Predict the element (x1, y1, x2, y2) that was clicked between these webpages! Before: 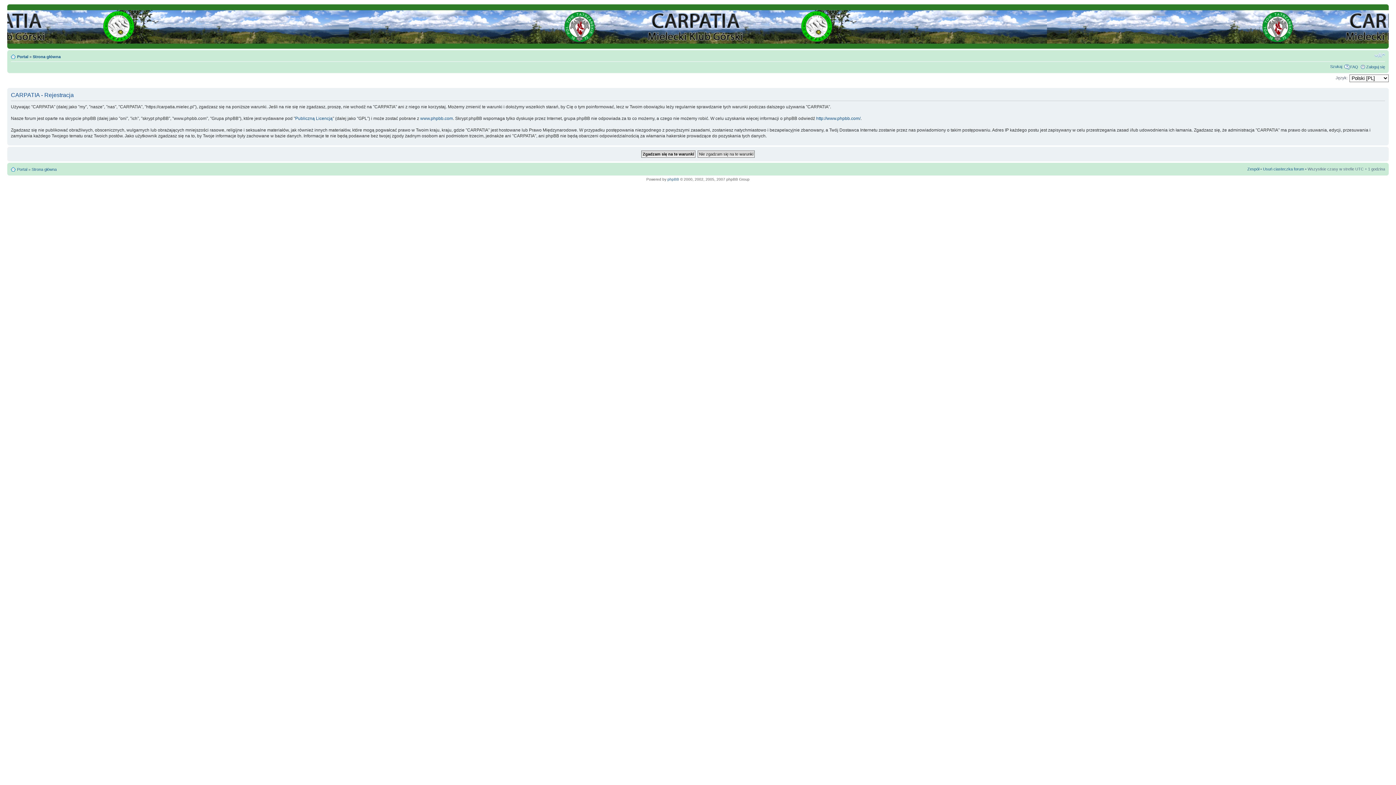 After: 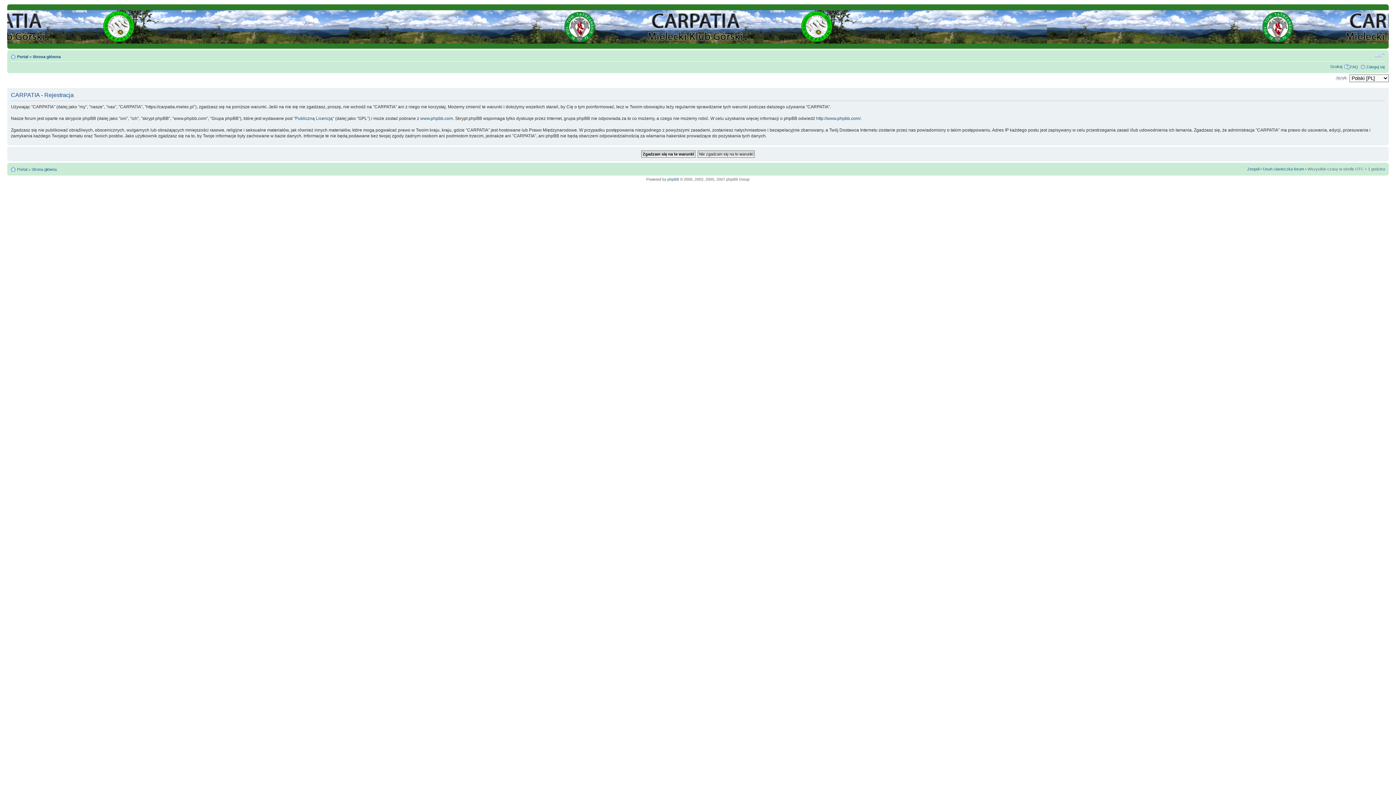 Action: label: Zmień rozmiar czcionki bbox: (1374, 51, 1385, 58)